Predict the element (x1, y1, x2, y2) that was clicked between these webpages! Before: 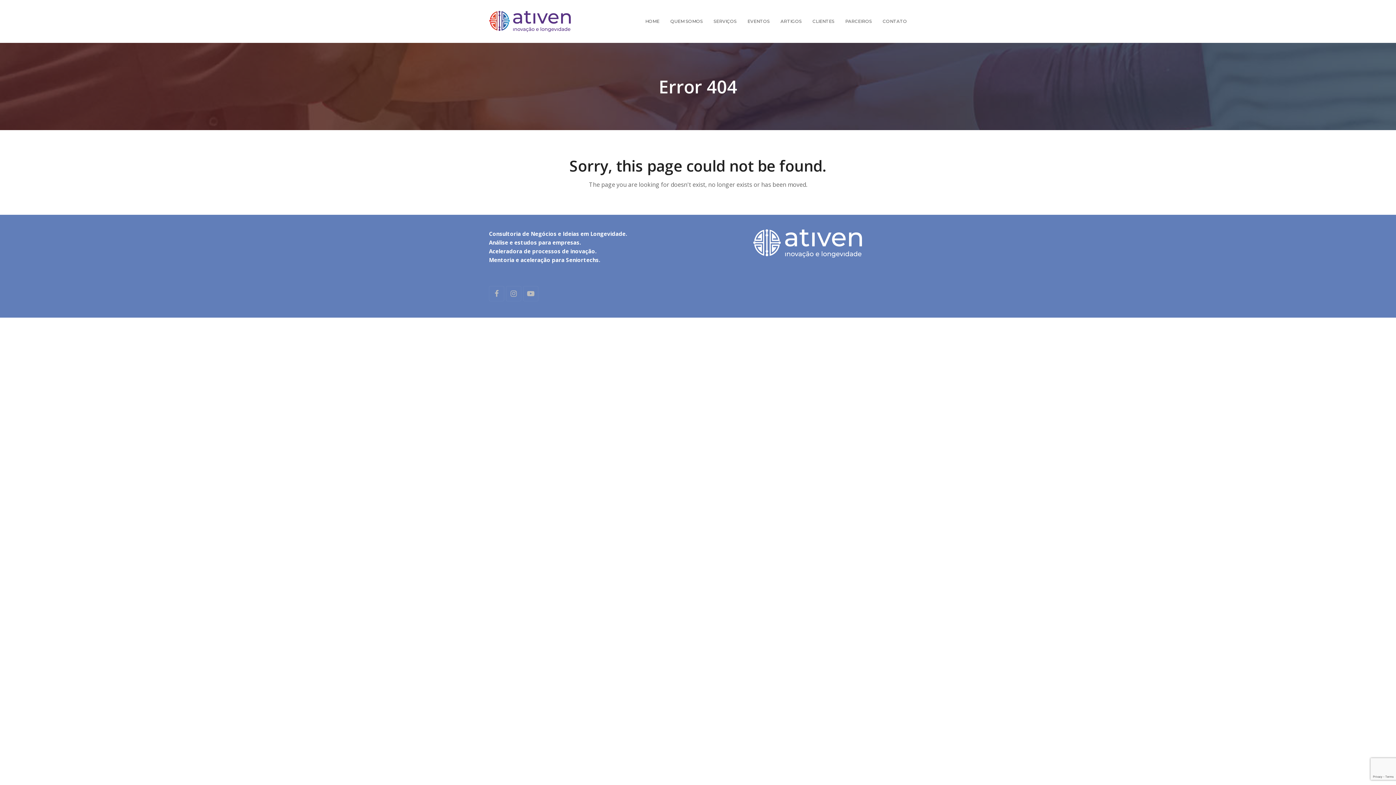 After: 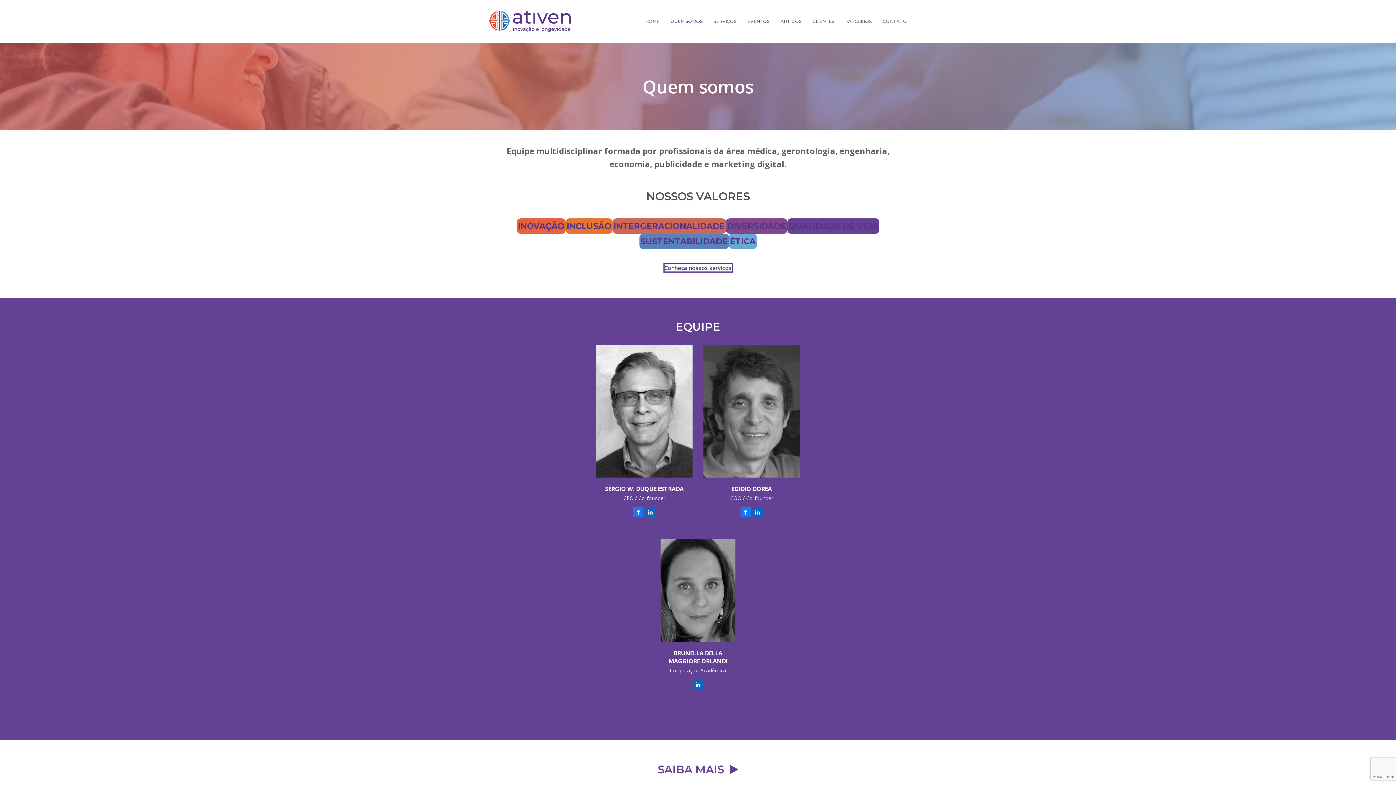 Action: bbox: (665, 0, 708, 42) label: QUEM SOMOS